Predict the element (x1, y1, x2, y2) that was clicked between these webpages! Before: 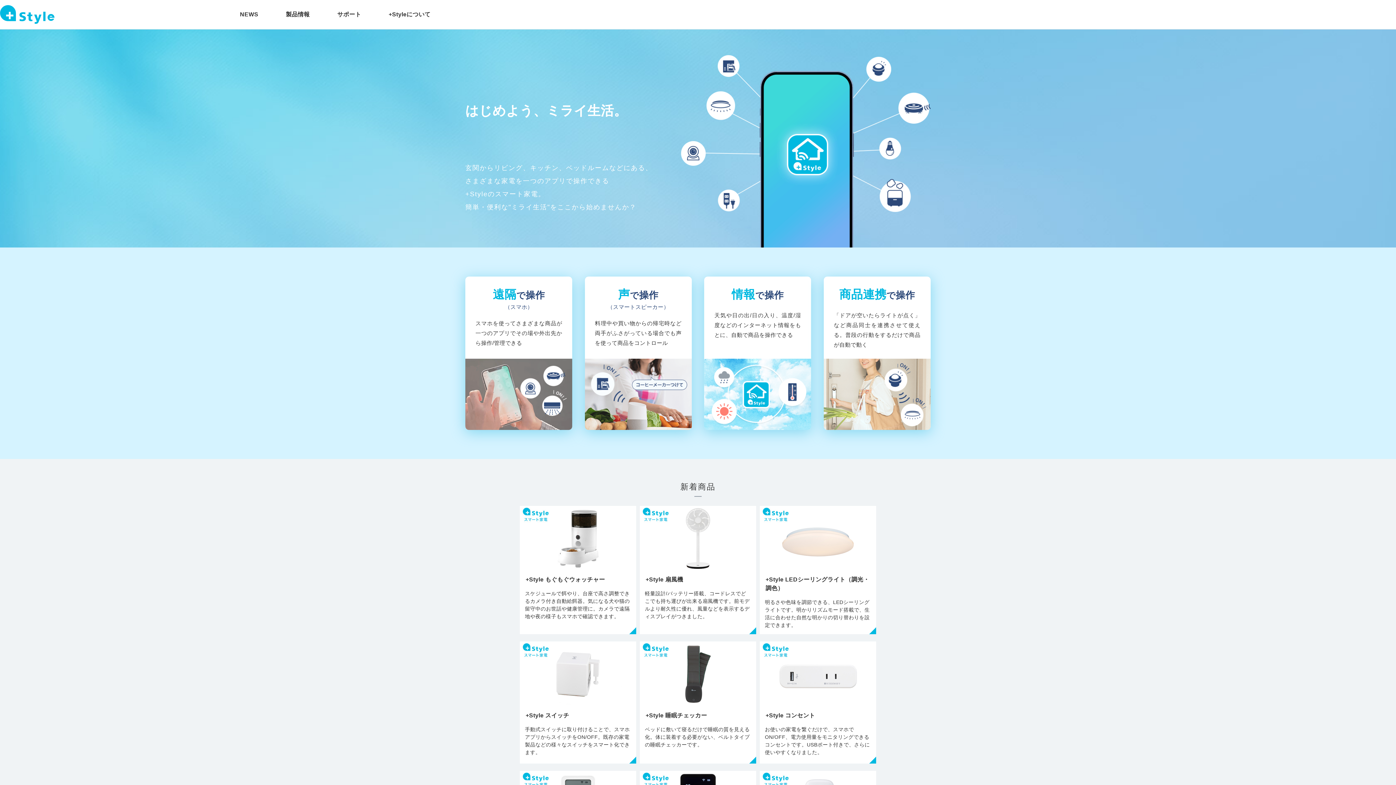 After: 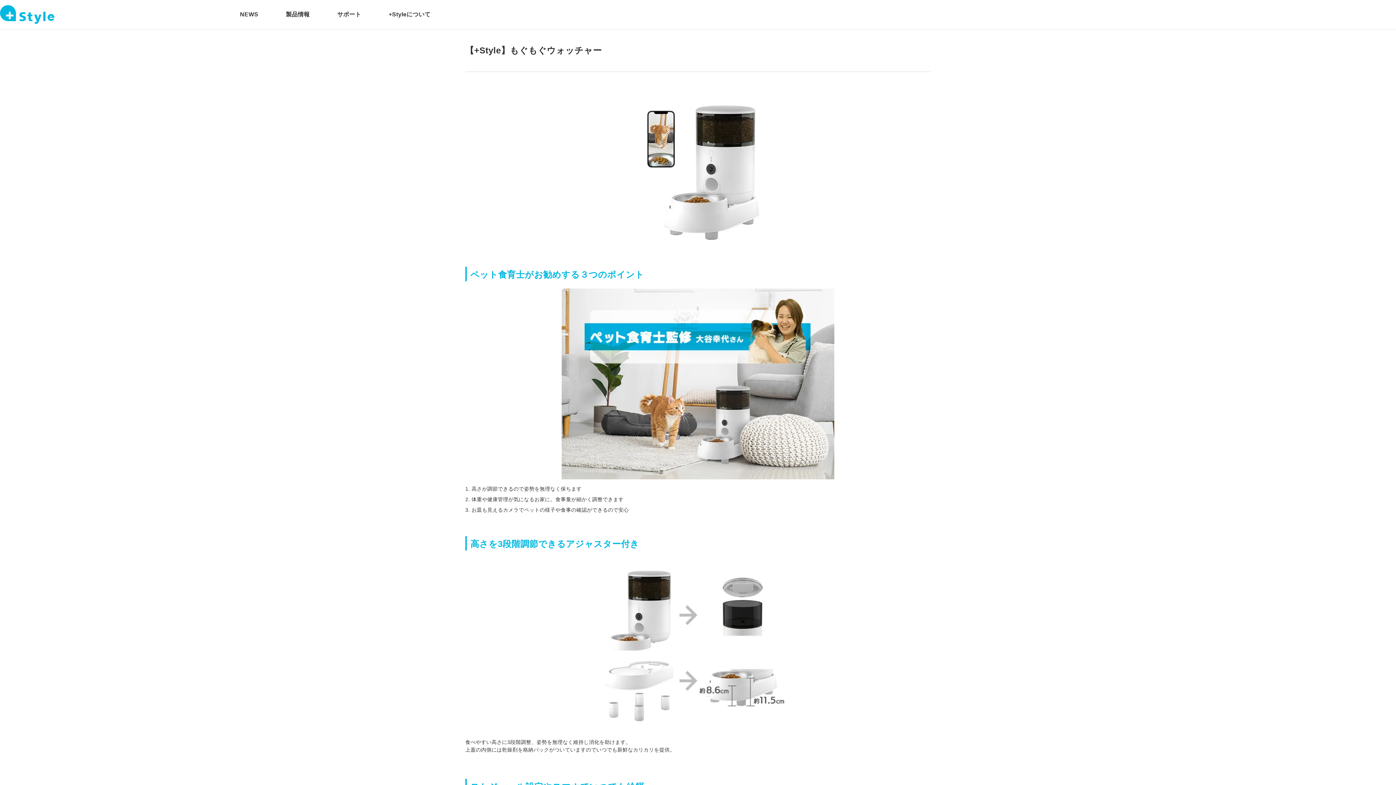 Action: bbox: (520, 506, 636, 634) label: +Style もぐもぐウォッチャー
スケジュールで餌やり、台座で高さ調整できるカメラ付き自動給餌器。気になる犬や猫の留守中のお世話や健康管理に。カメラで遠隔地や夜の様子もスマホで確認できます。